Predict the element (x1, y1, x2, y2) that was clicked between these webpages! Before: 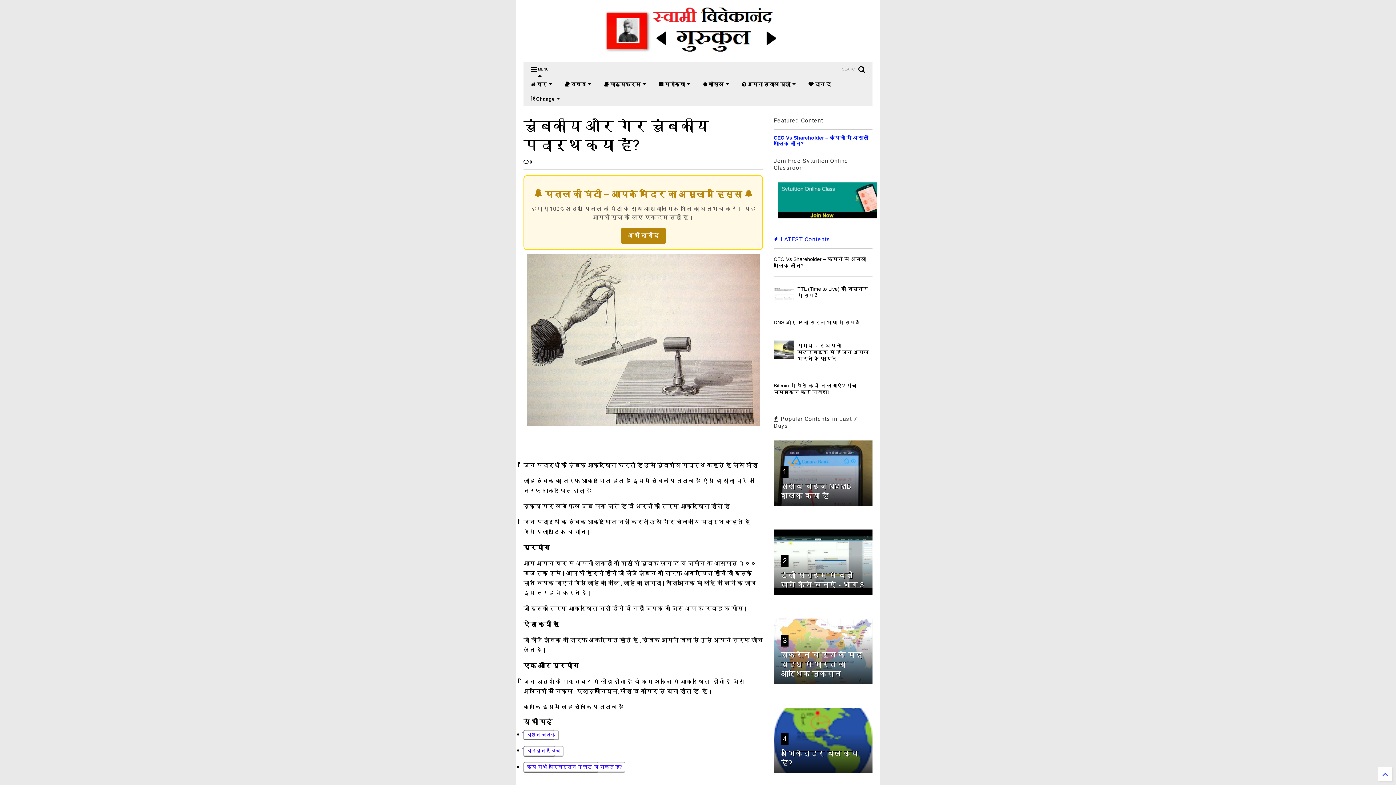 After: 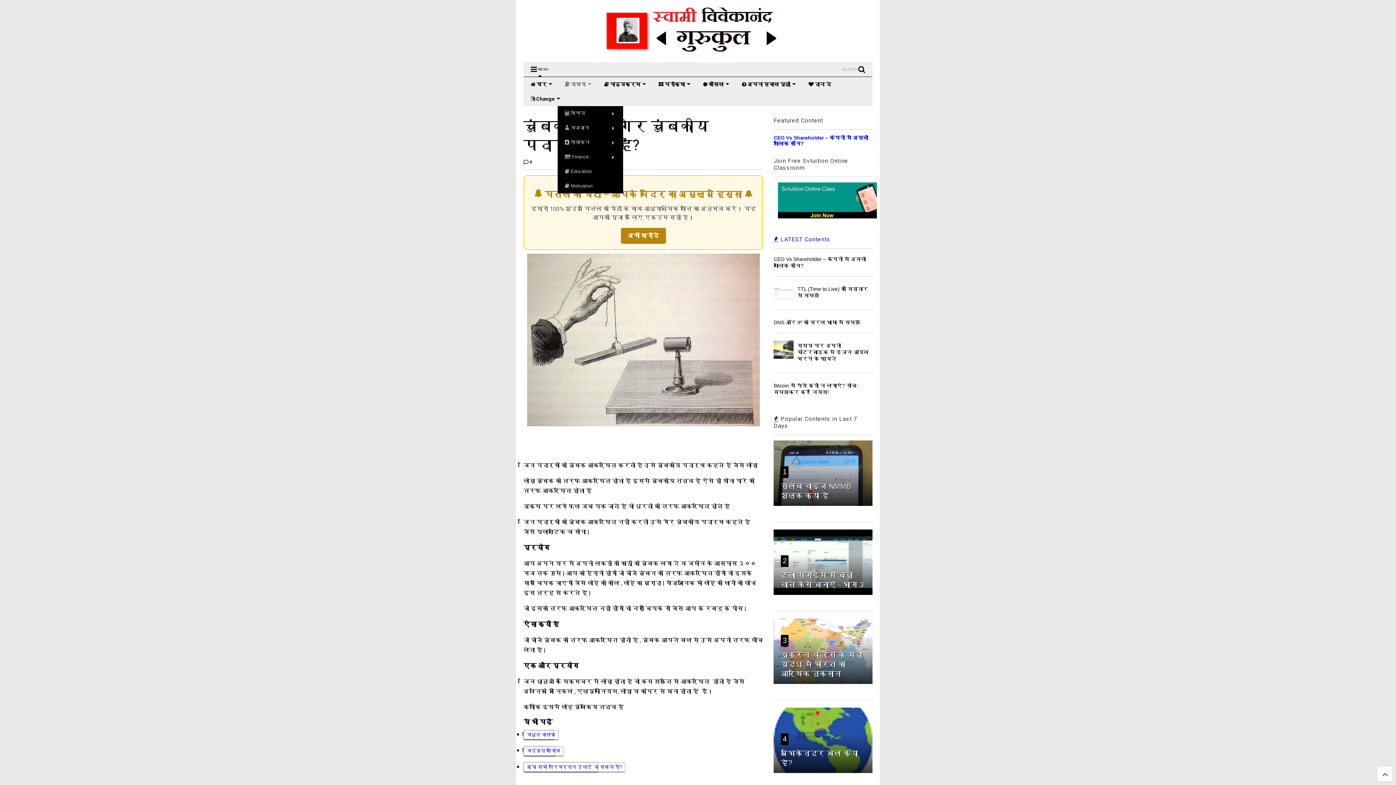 Action: label:  विषय bbox: (557, 77, 597, 91)